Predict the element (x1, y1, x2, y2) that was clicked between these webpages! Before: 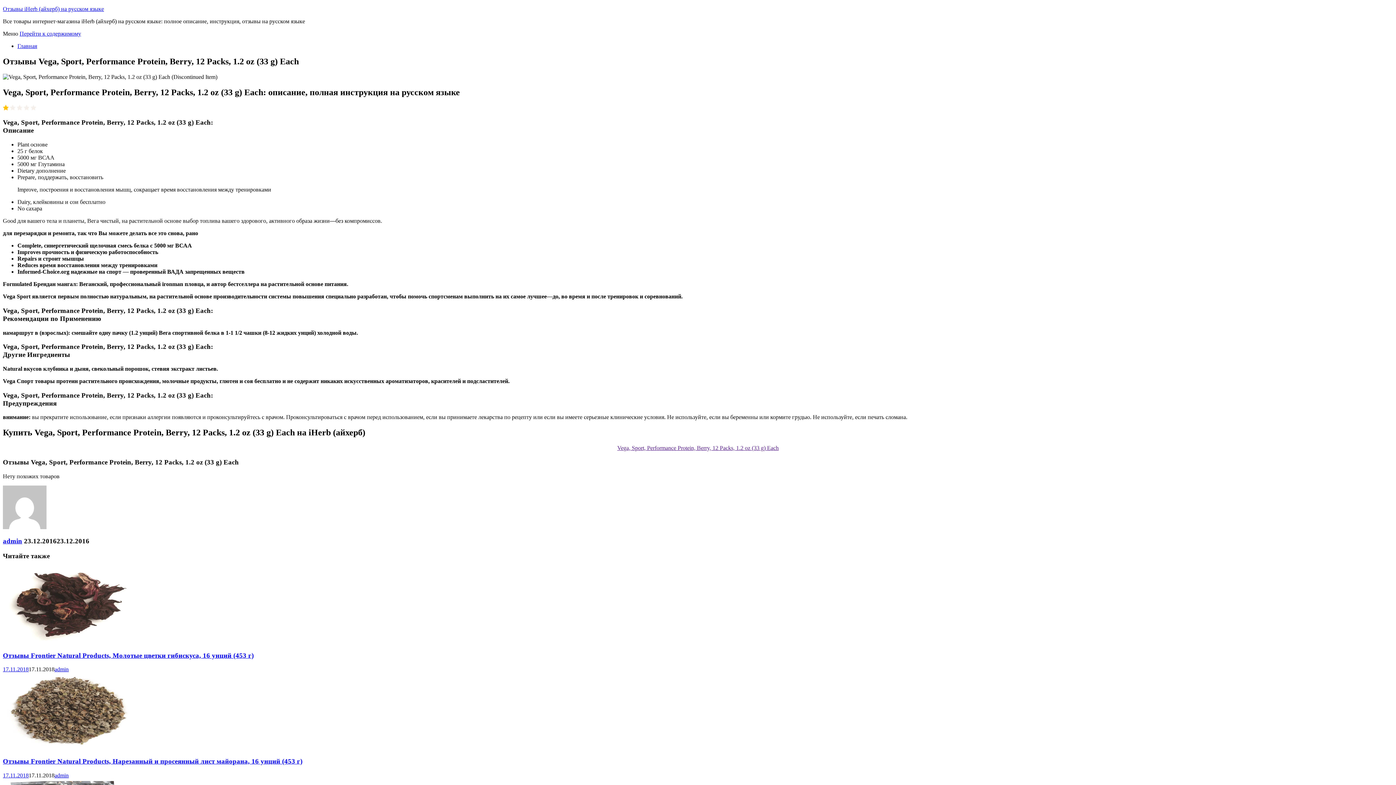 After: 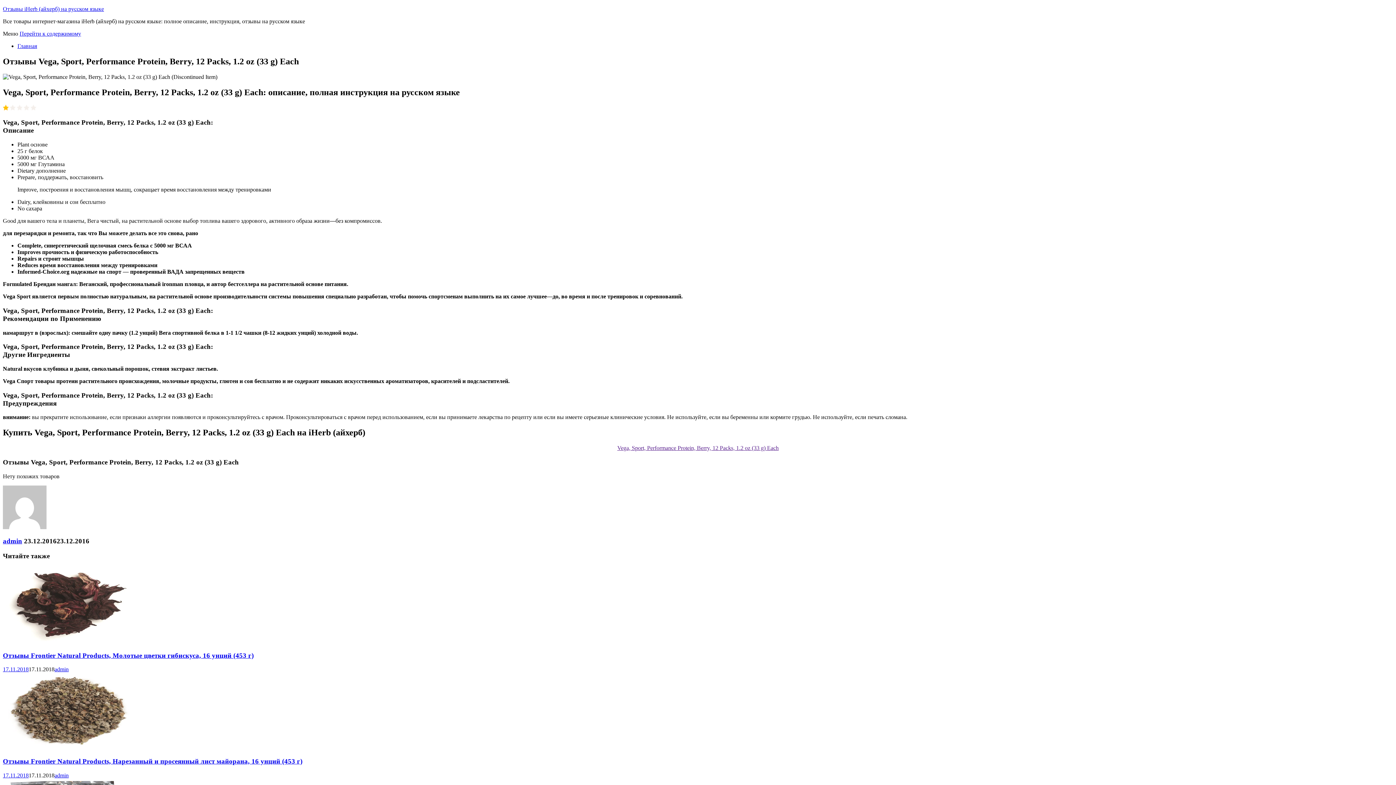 Action: bbox: (54, 666, 68, 672) label: admin